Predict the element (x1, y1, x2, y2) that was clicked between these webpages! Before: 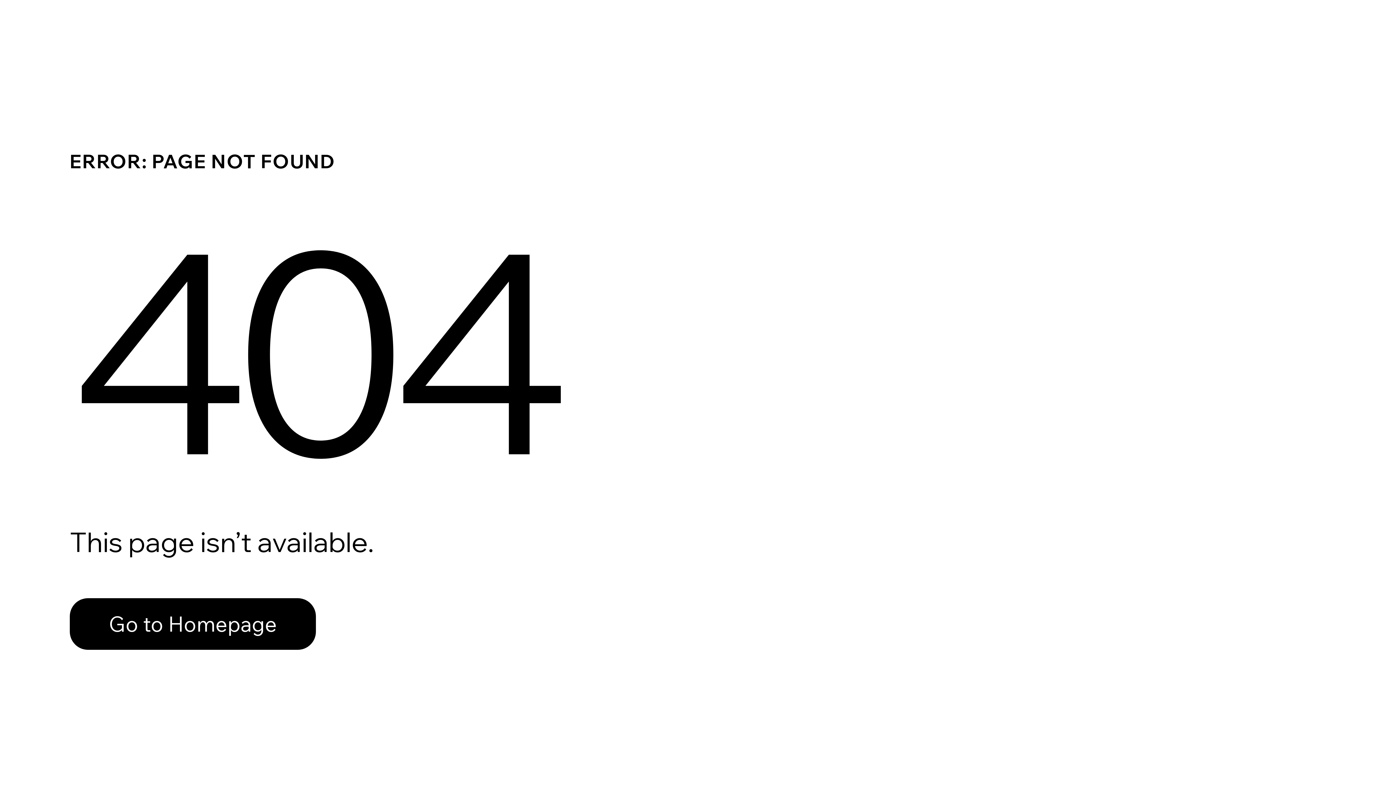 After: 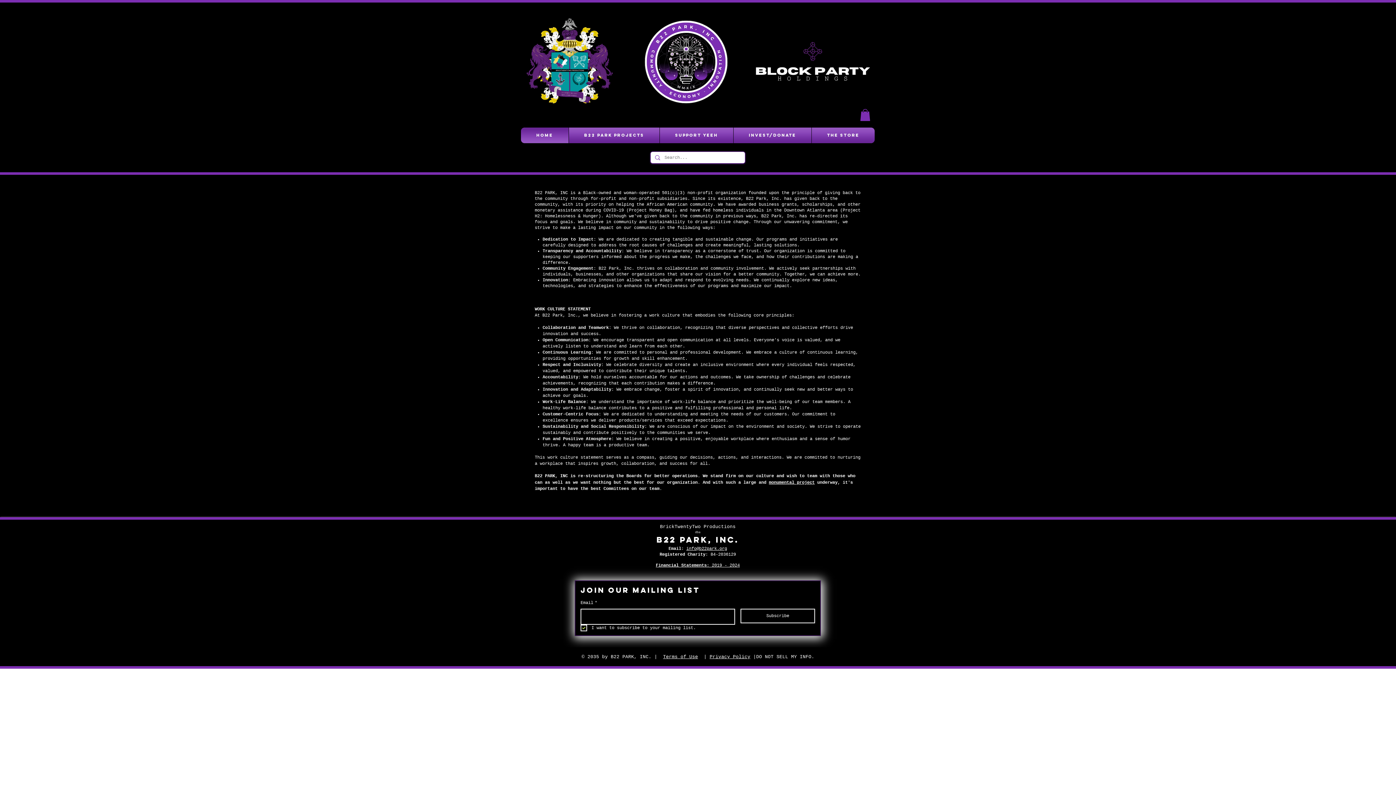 Action: bbox: (69, 582, 768, 659) label: Go to Homepage